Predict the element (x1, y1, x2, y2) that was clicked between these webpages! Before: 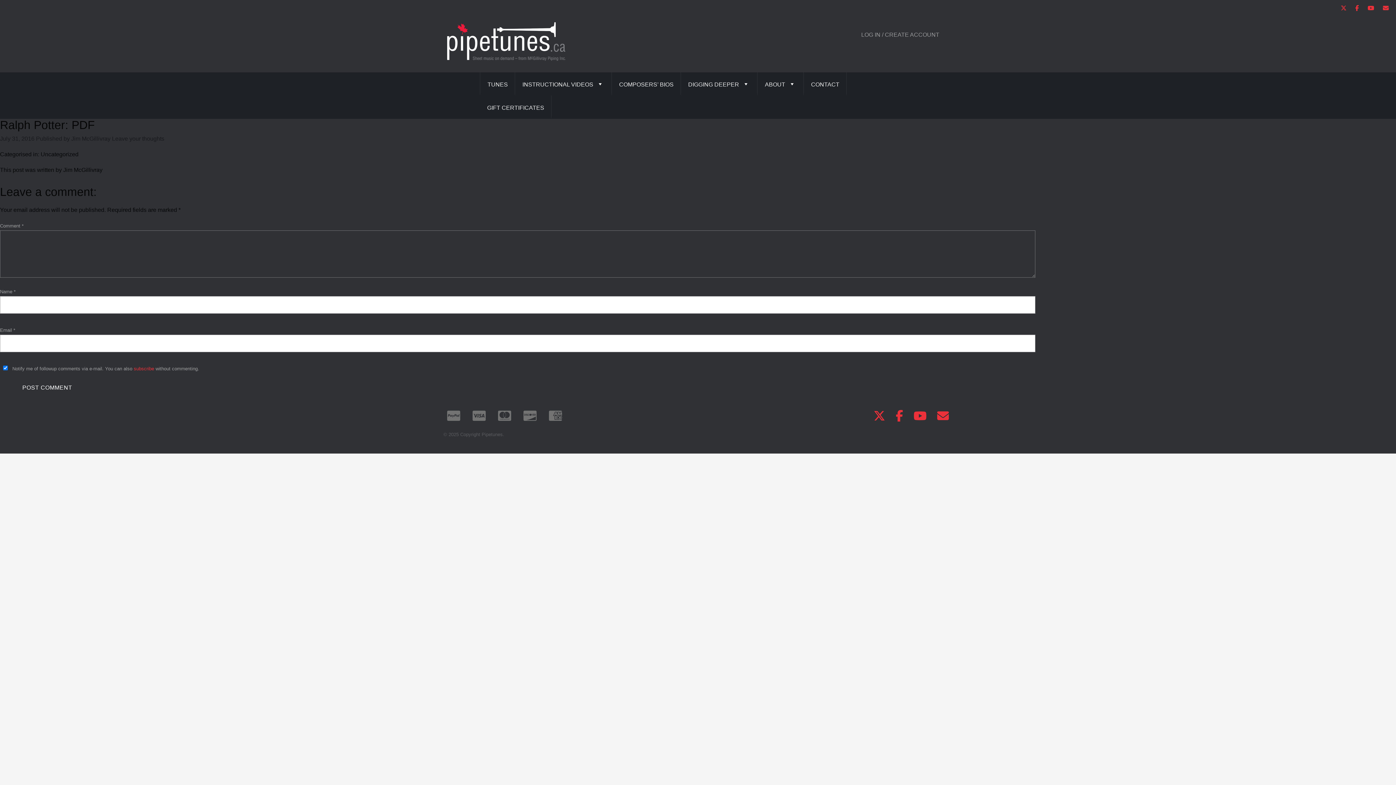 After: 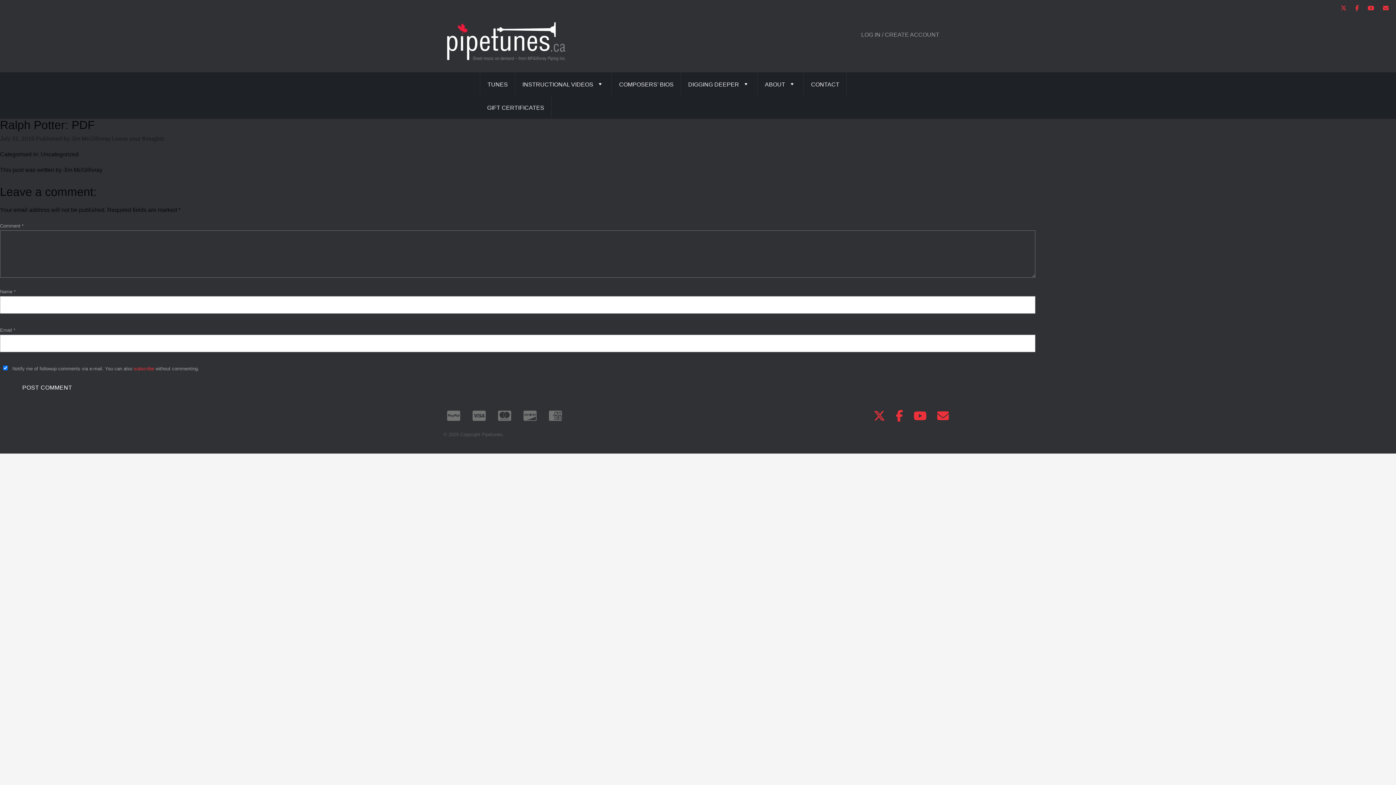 Action: bbox: (870, 409, 889, 422)